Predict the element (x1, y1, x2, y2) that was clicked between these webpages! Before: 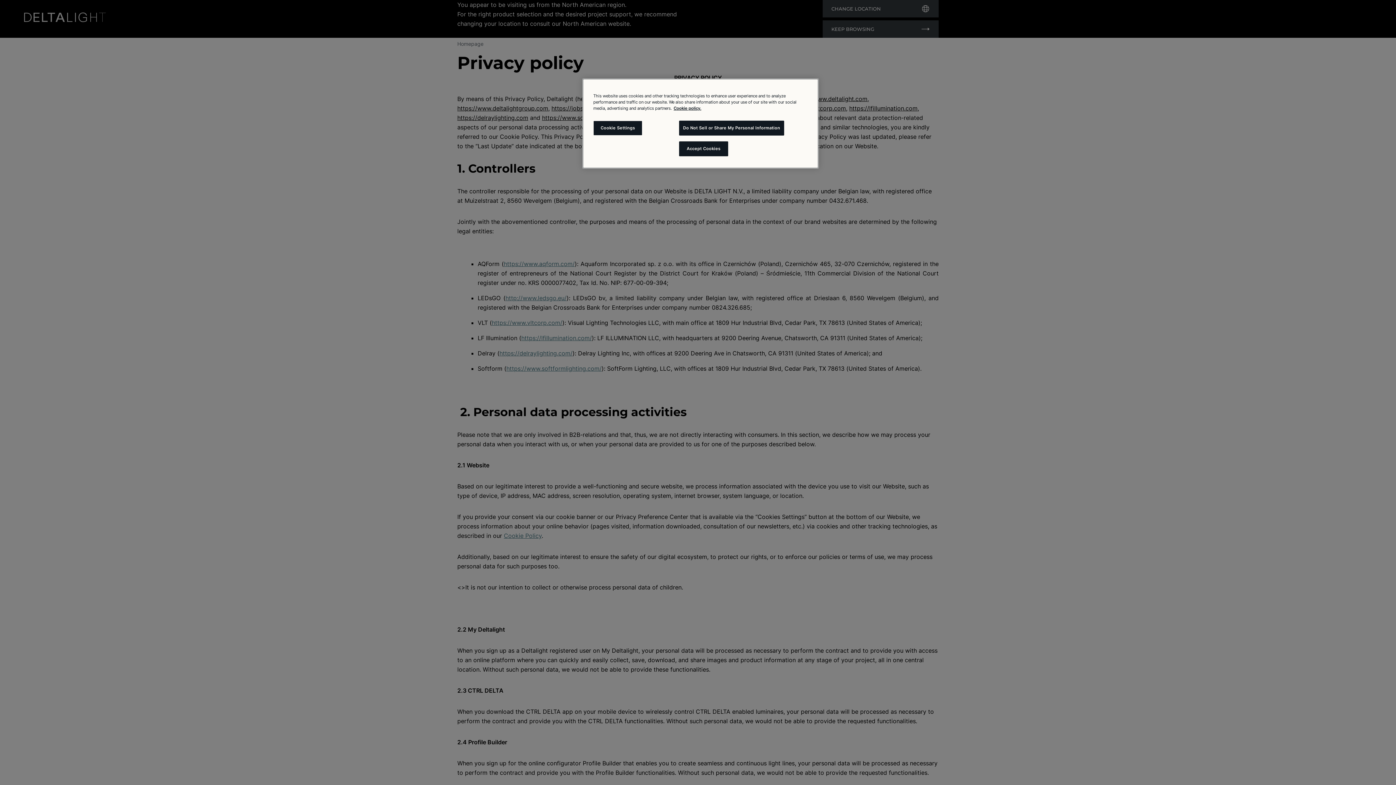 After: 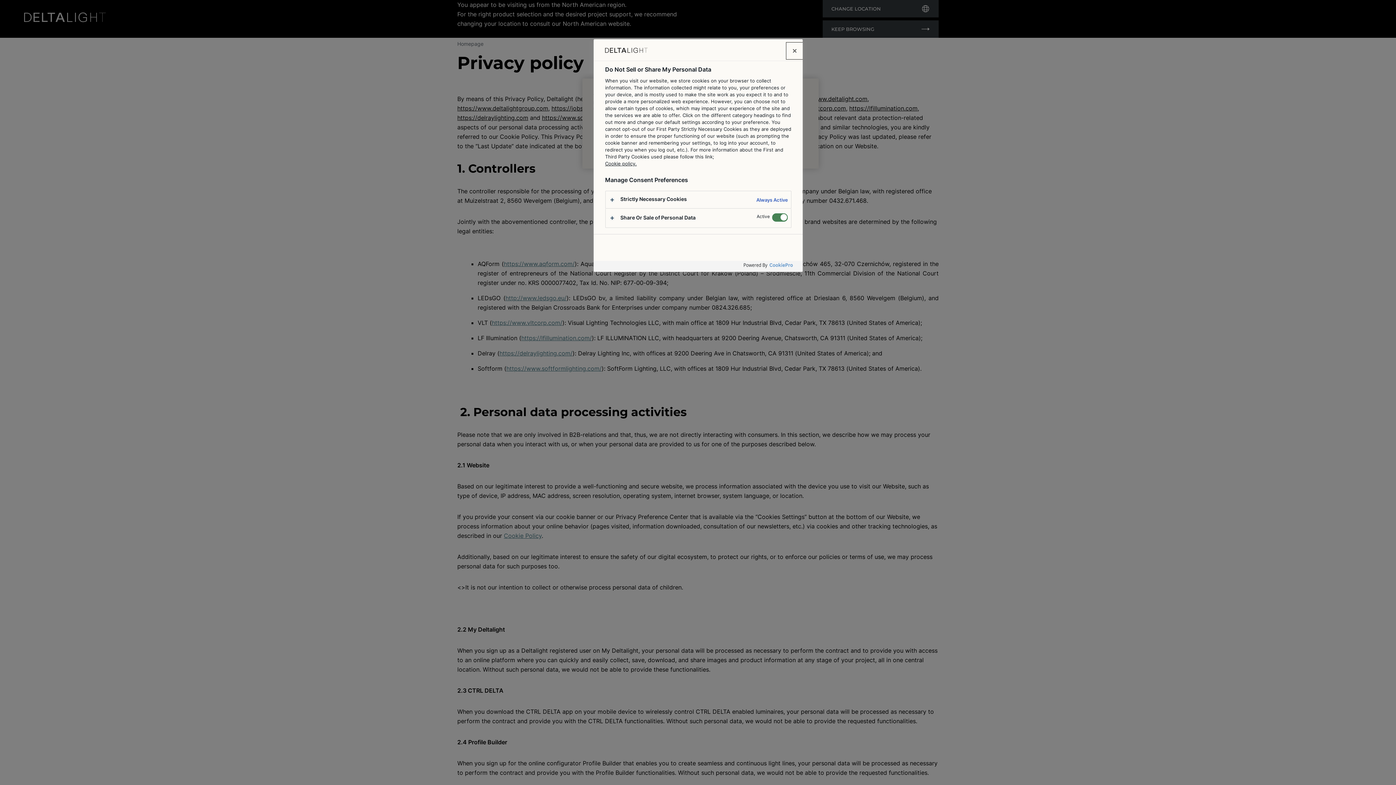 Action: bbox: (593, 120, 642, 135) label: Cookie Settings